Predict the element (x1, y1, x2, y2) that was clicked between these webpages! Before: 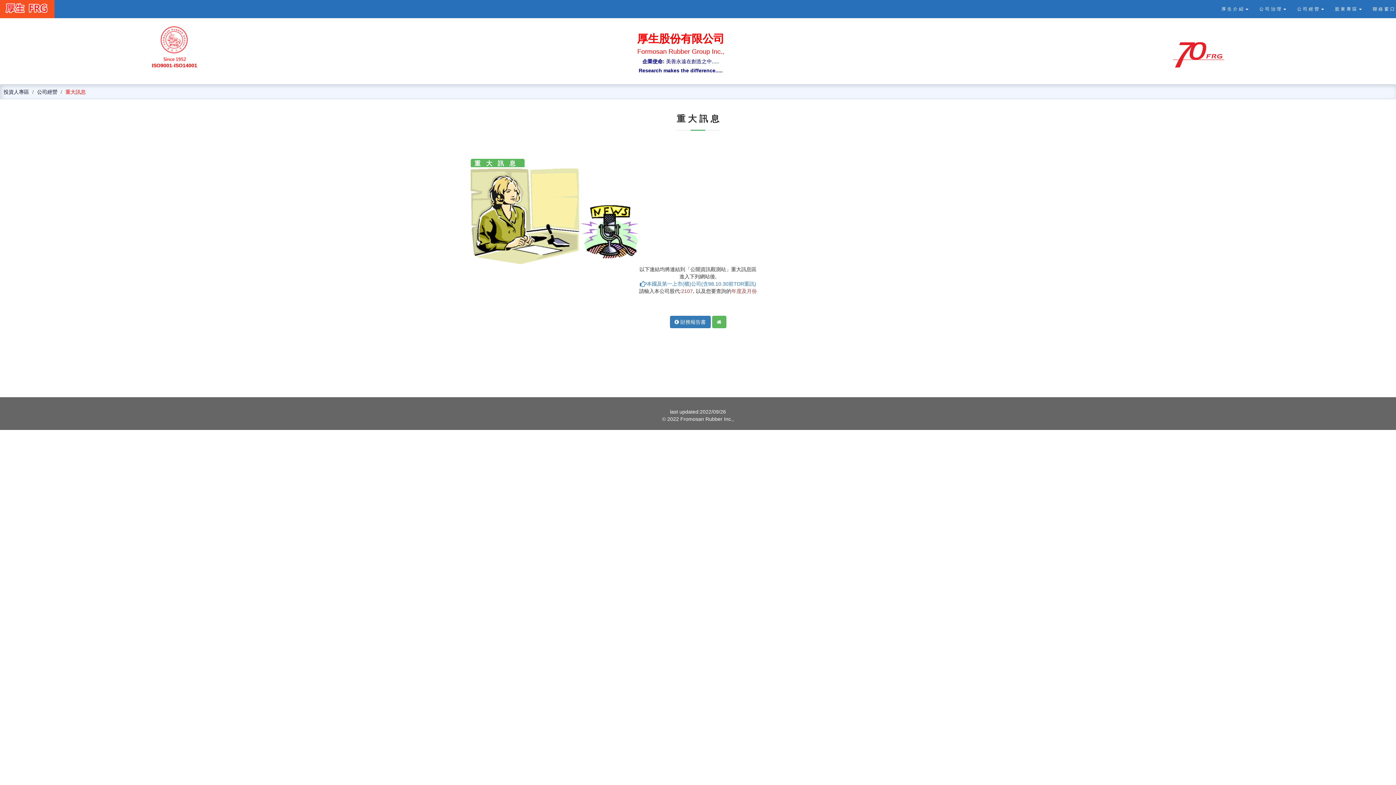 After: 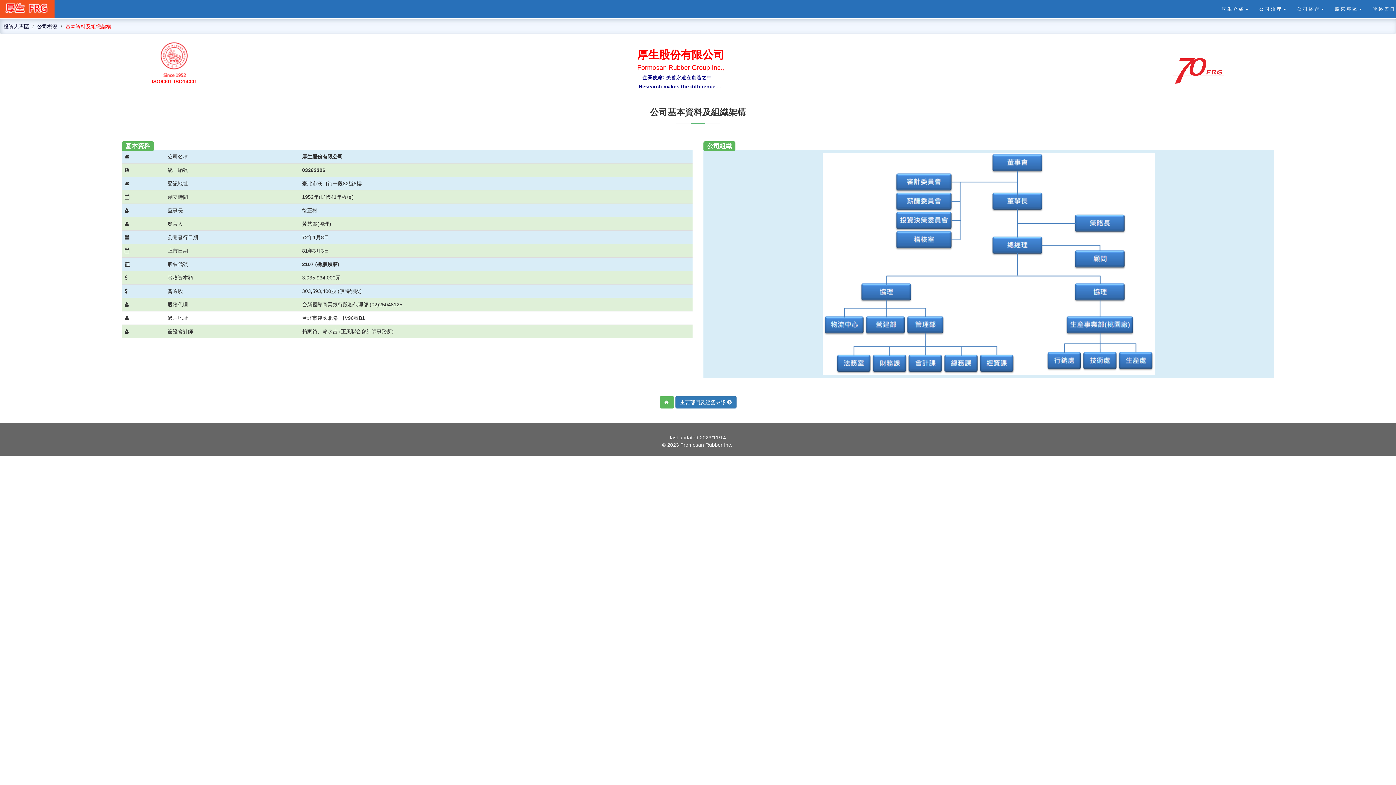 Action: bbox: (3, 89, 29, 94) label: 投資人專區